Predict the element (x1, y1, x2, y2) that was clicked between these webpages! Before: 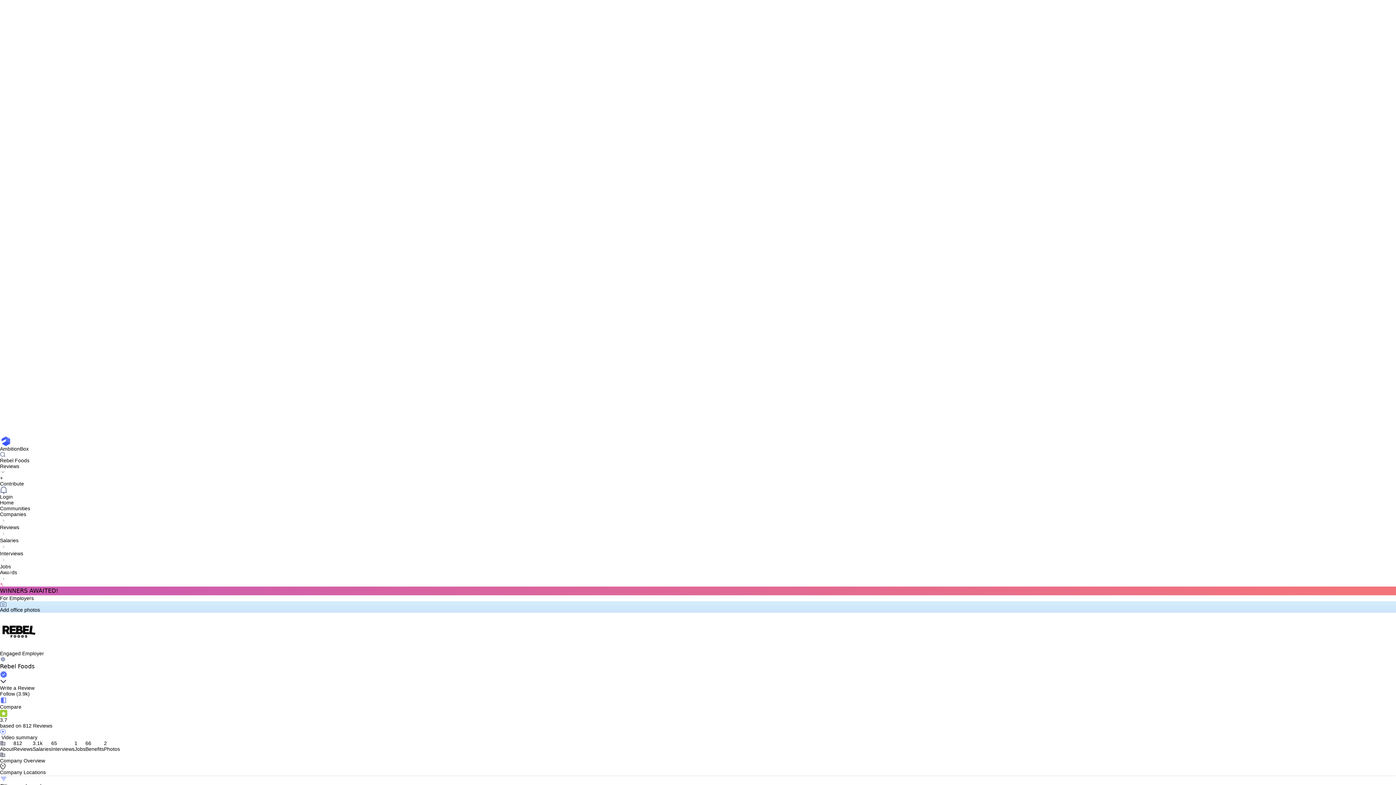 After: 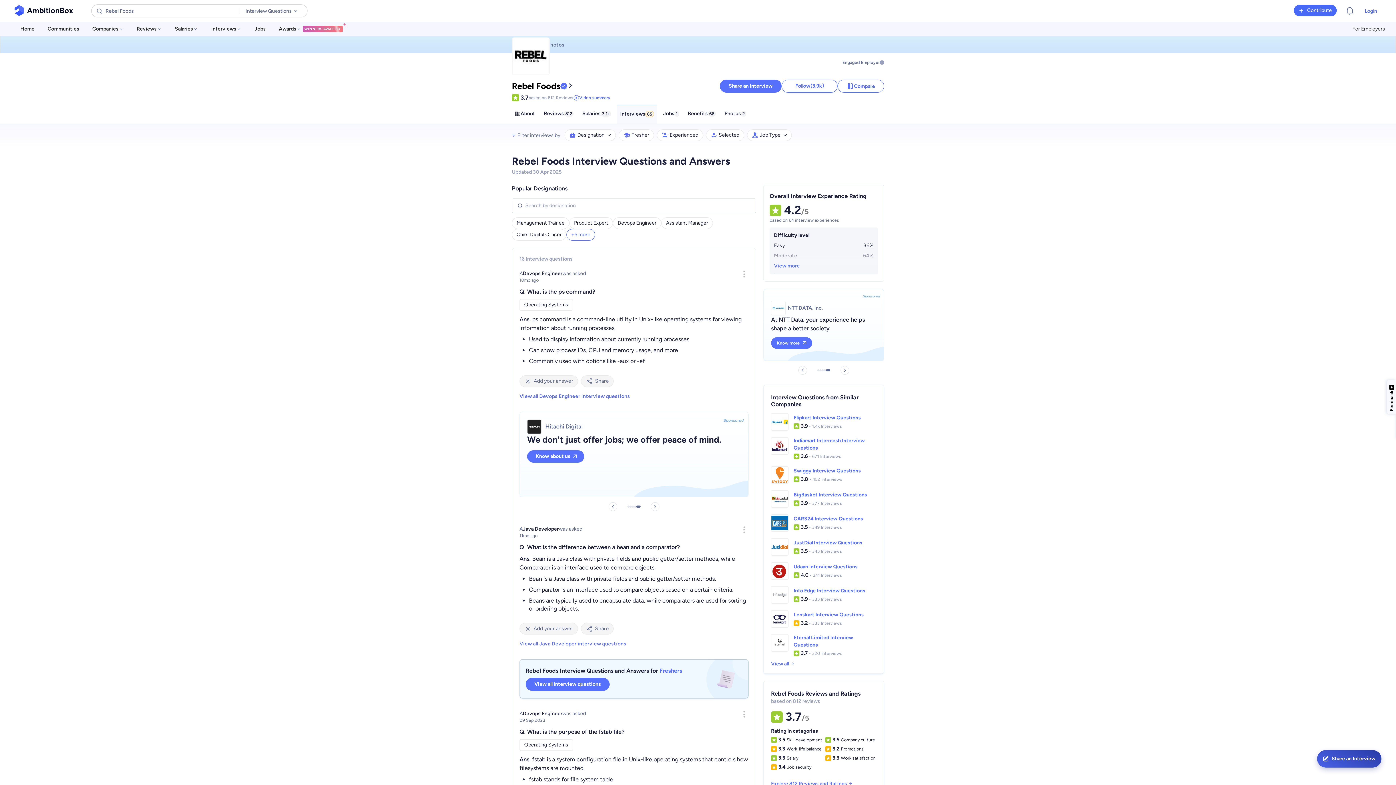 Action: label: 65
Interviews bbox: (51, 740, 74, 752)